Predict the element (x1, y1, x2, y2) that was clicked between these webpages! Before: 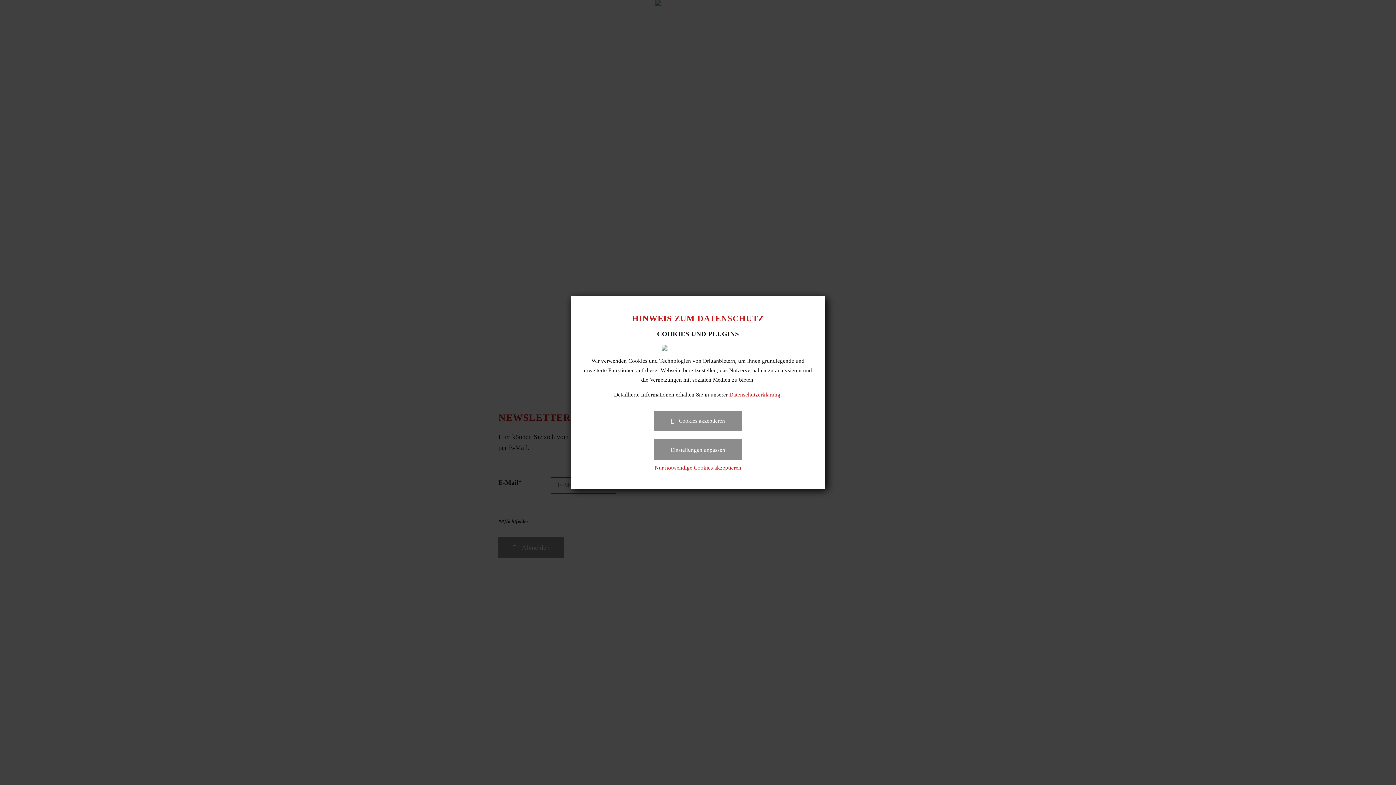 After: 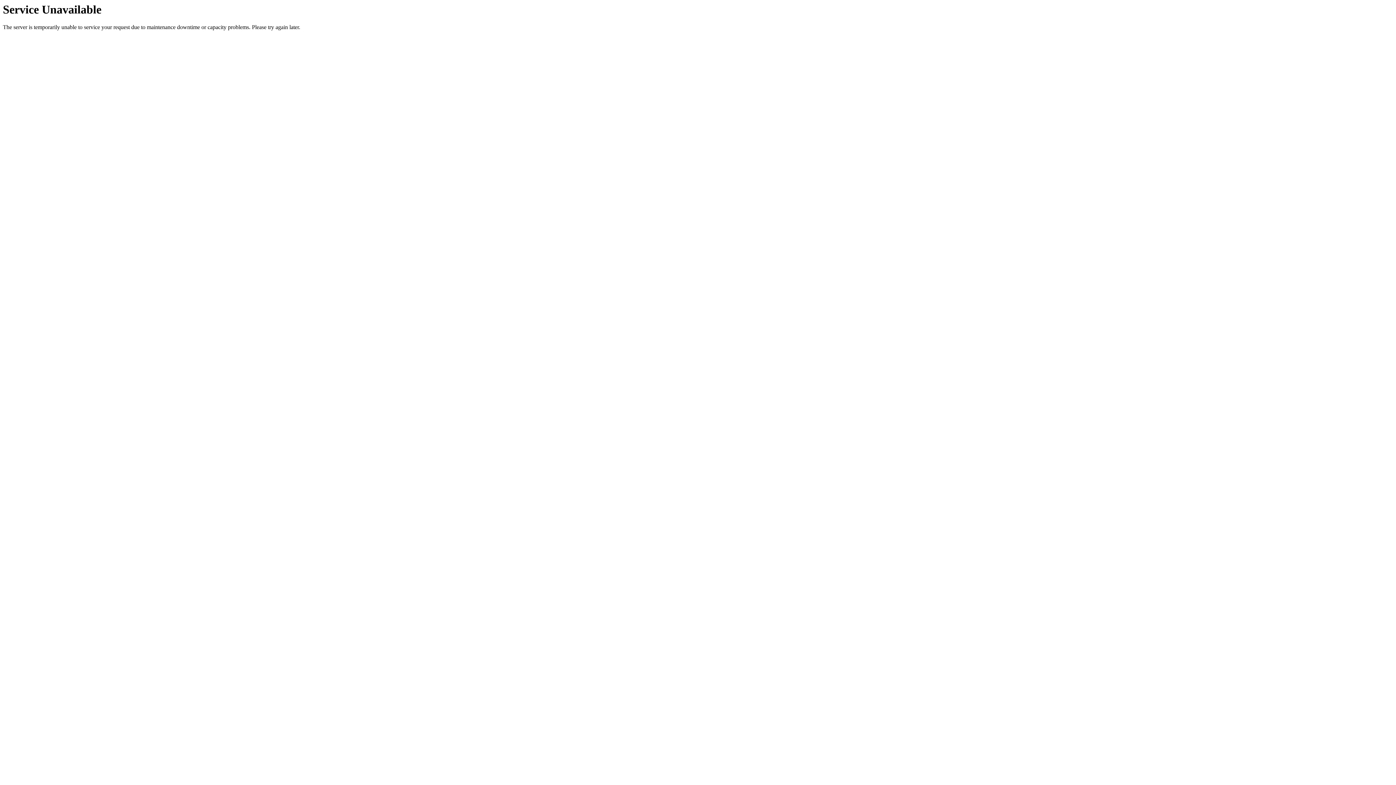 Action: label: Nur notwendige Cookies akzeptieren bbox: (654, 464, 741, 470)